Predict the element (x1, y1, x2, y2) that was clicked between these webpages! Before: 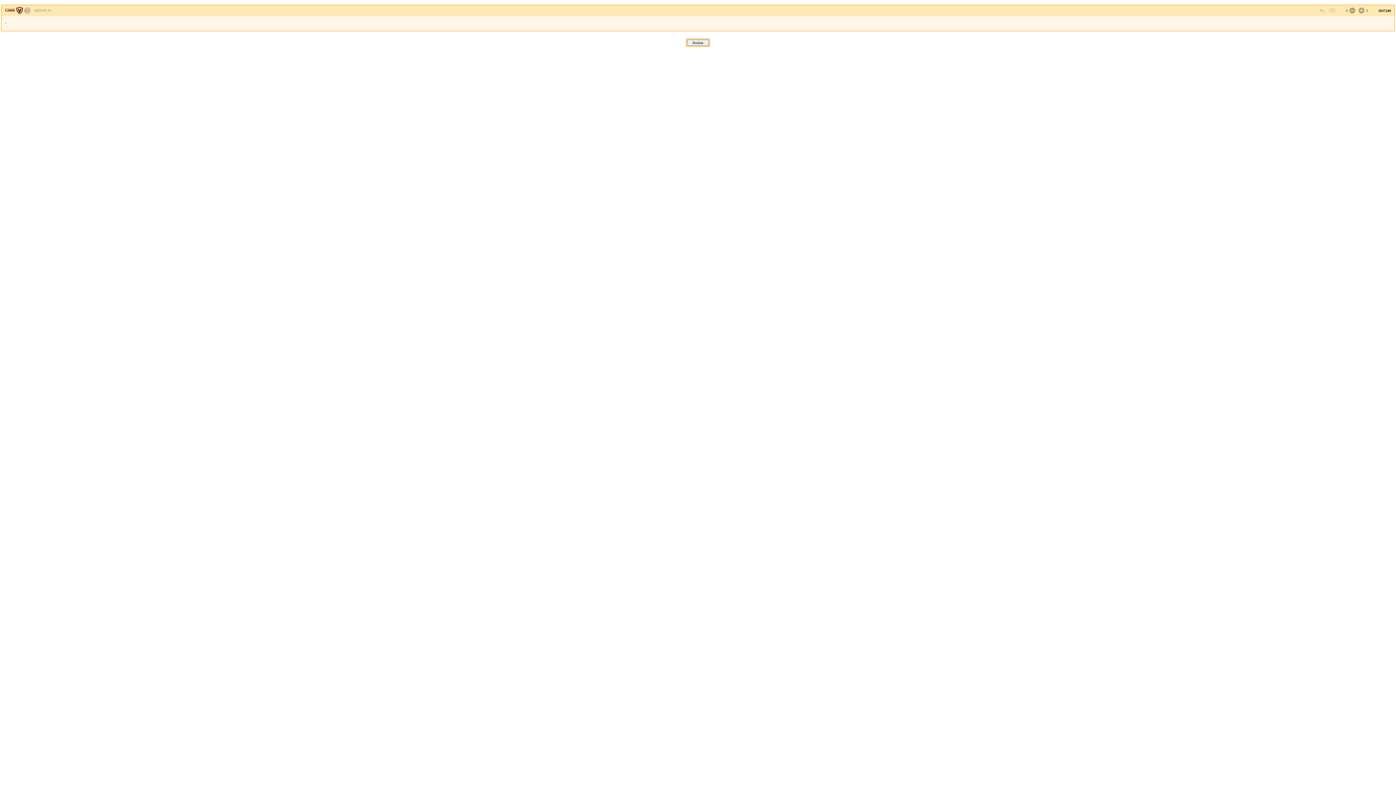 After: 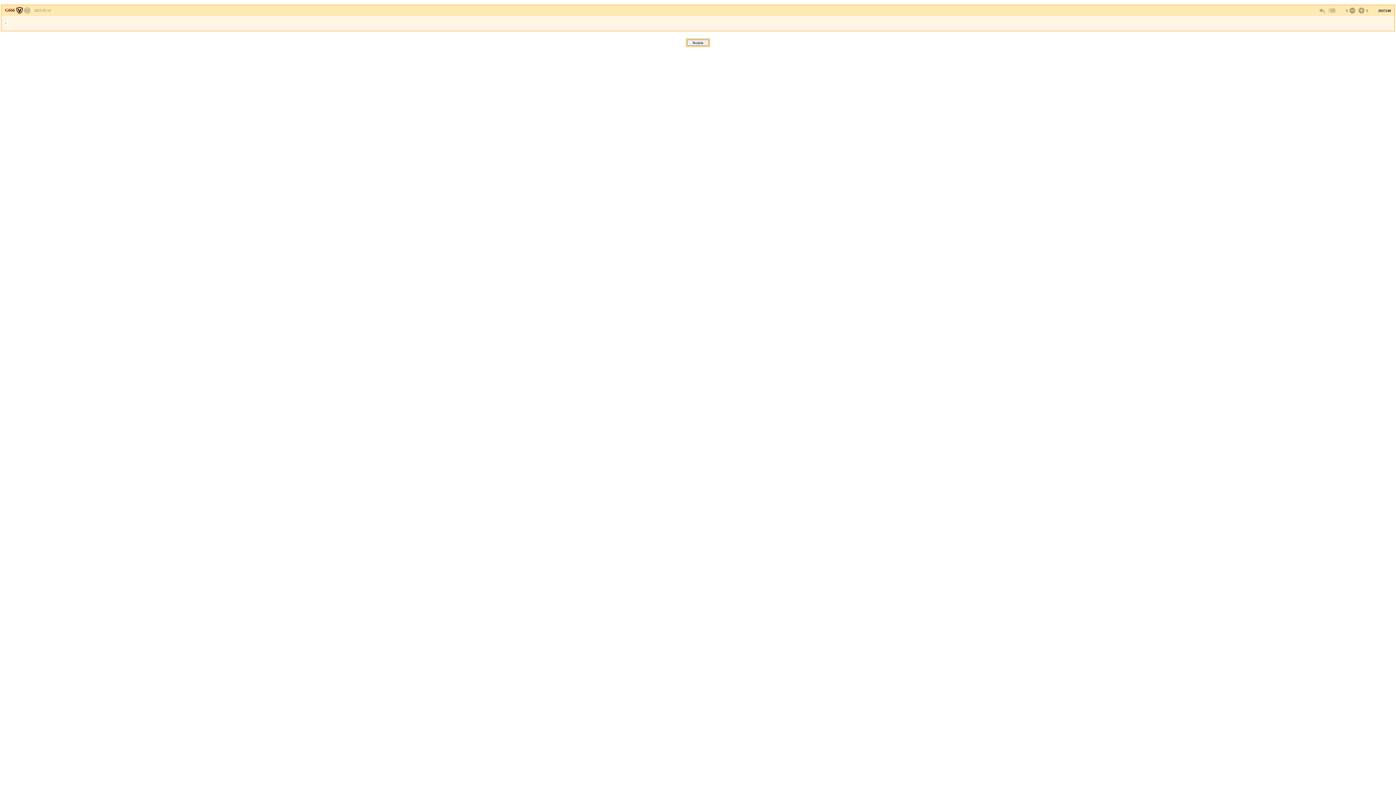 Action: bbox: (24, 8, 30, 12)